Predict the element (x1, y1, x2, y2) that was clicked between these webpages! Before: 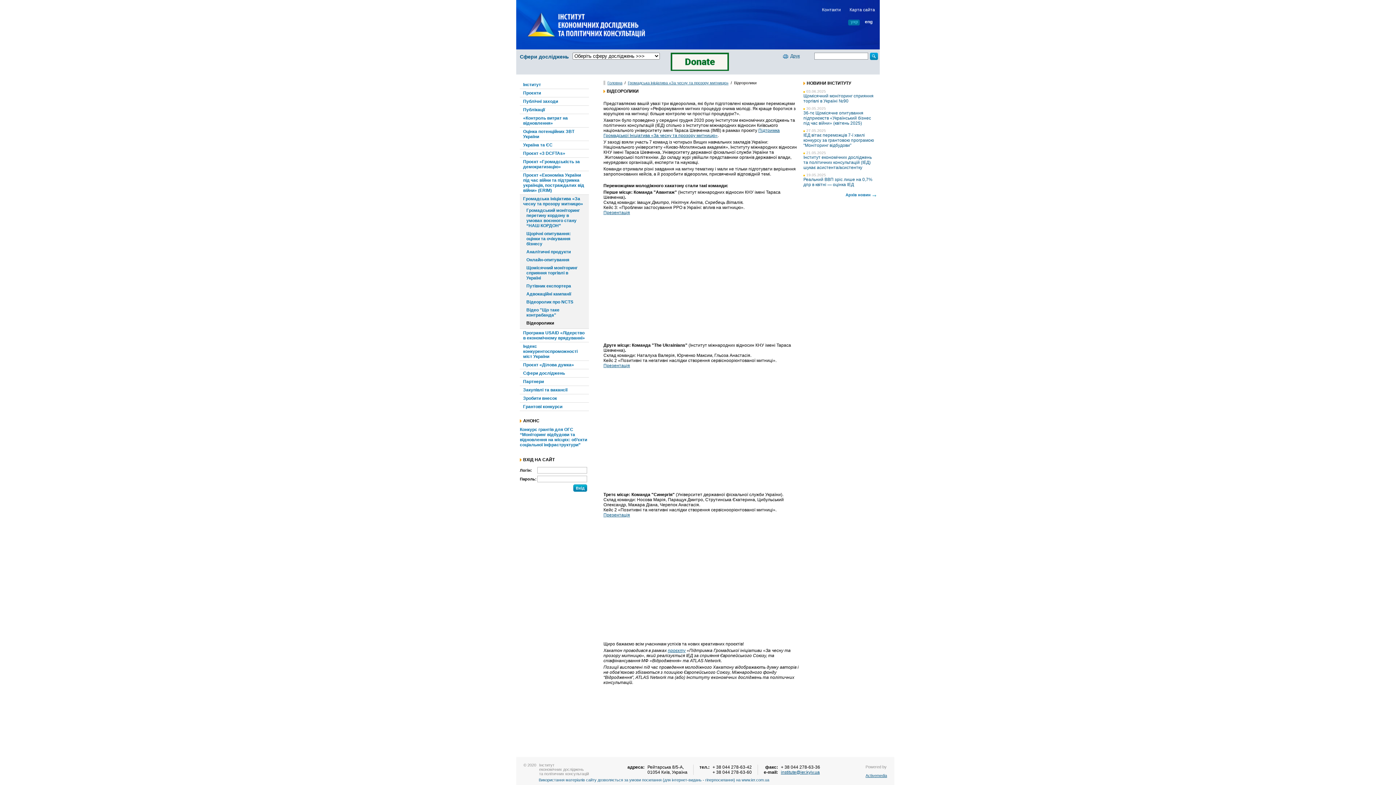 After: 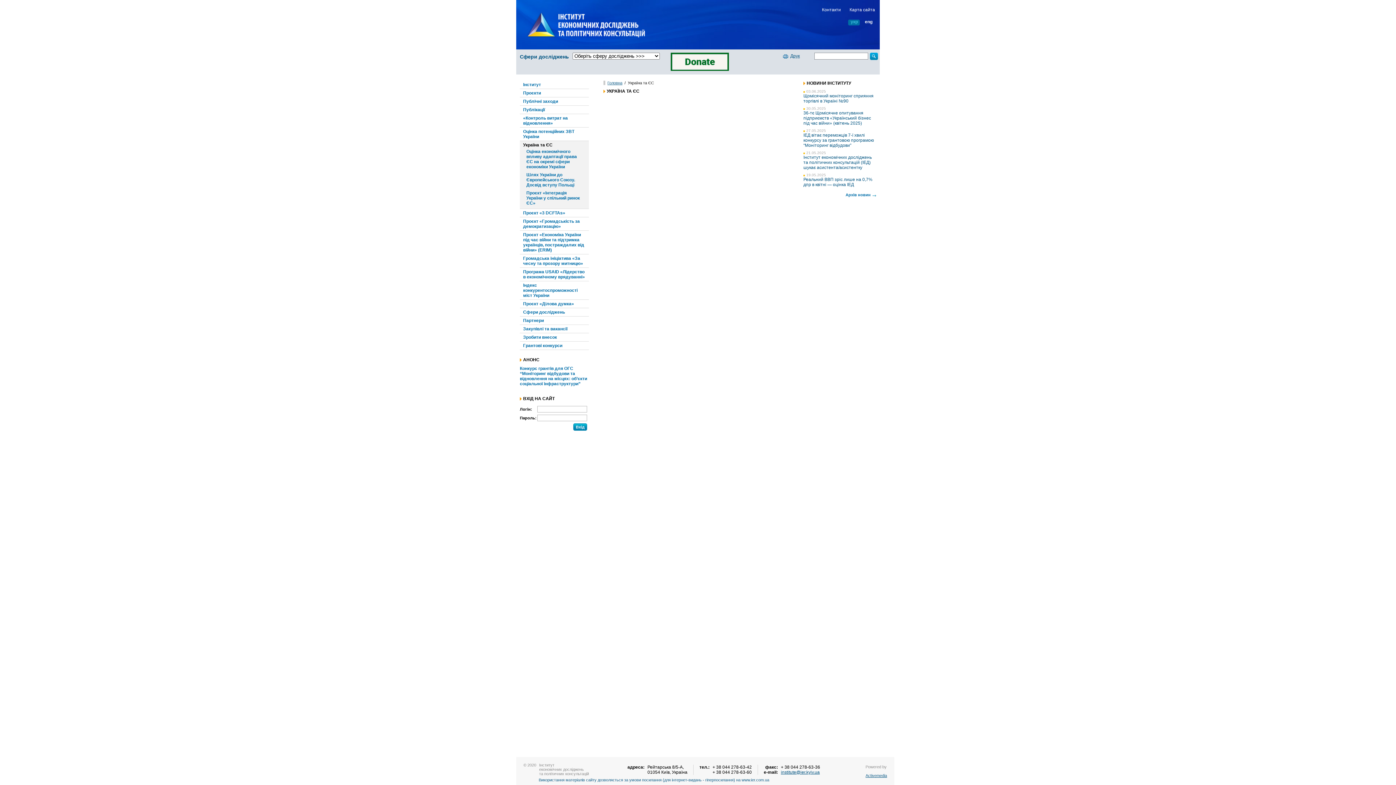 Action: label: Україна та ЄС bbox: (523, 142, 552, 147)